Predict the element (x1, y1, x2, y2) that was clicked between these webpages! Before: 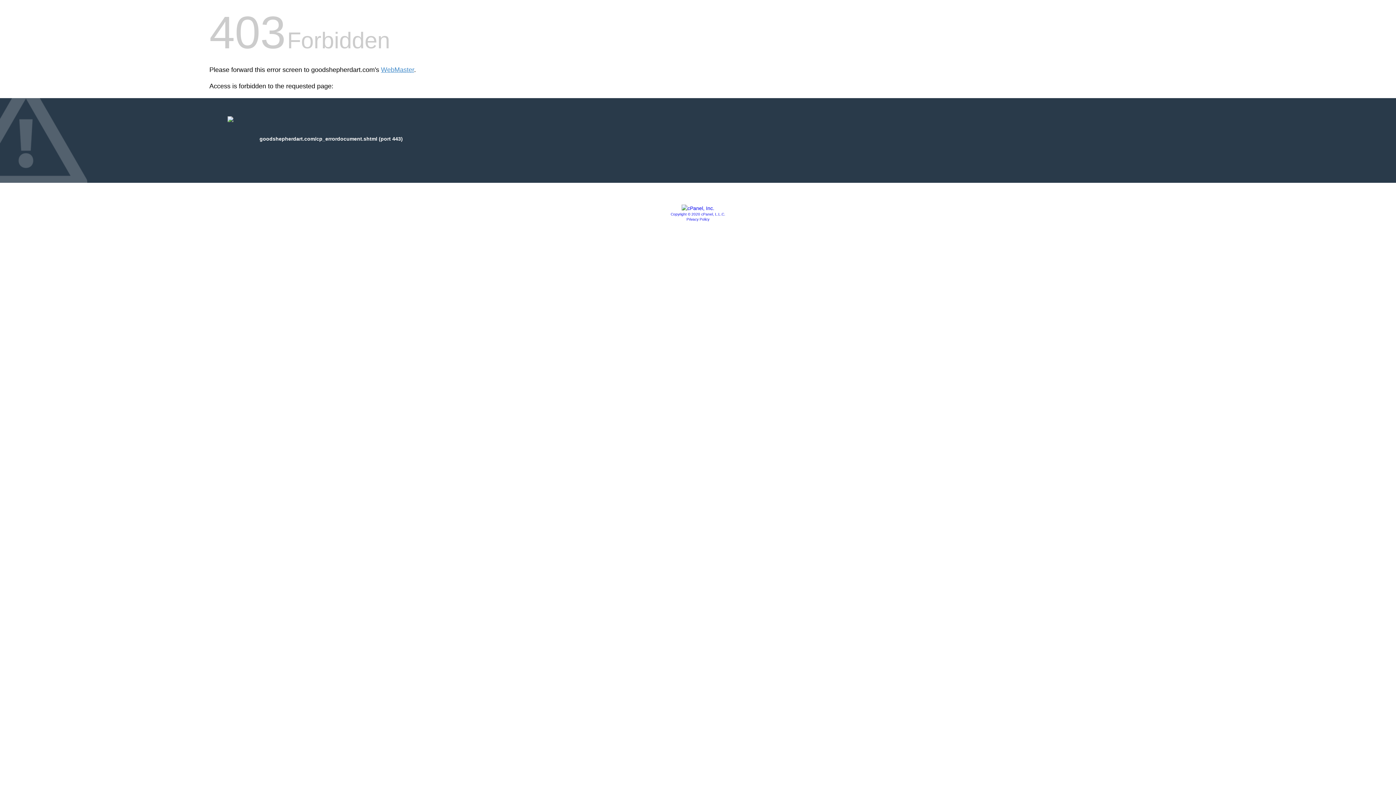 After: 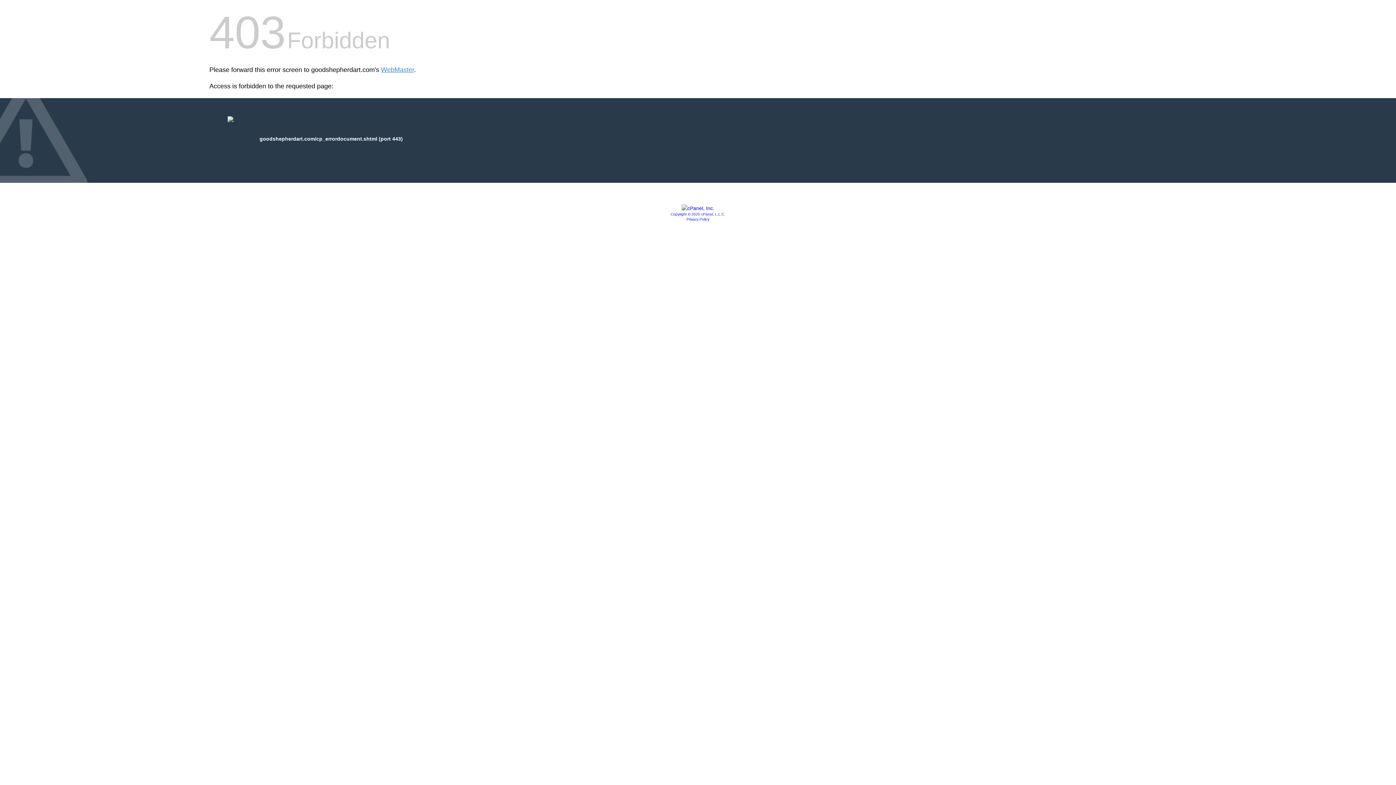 Action: bbox: (670, 212, 725, 216) label: Copyright © 2020 cPanel, L.L.C.